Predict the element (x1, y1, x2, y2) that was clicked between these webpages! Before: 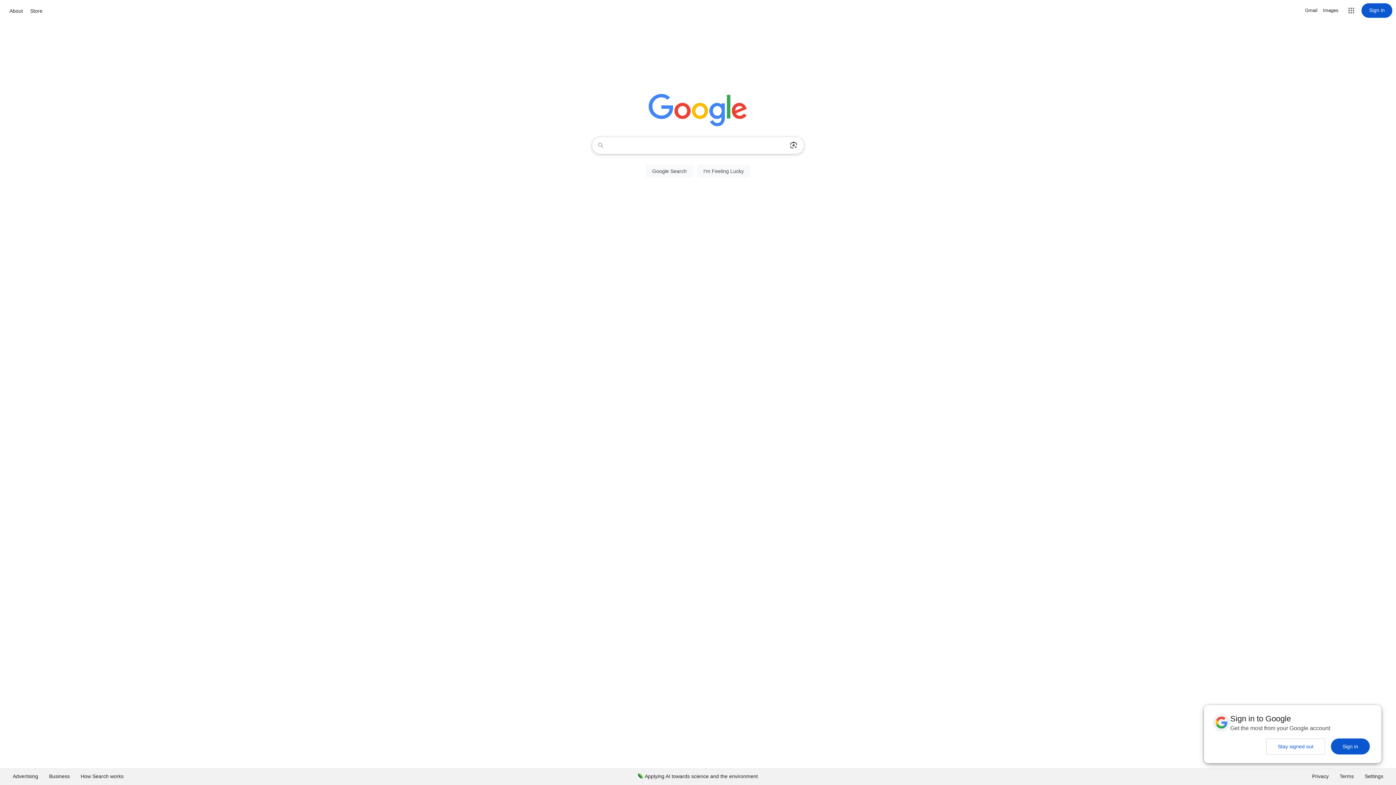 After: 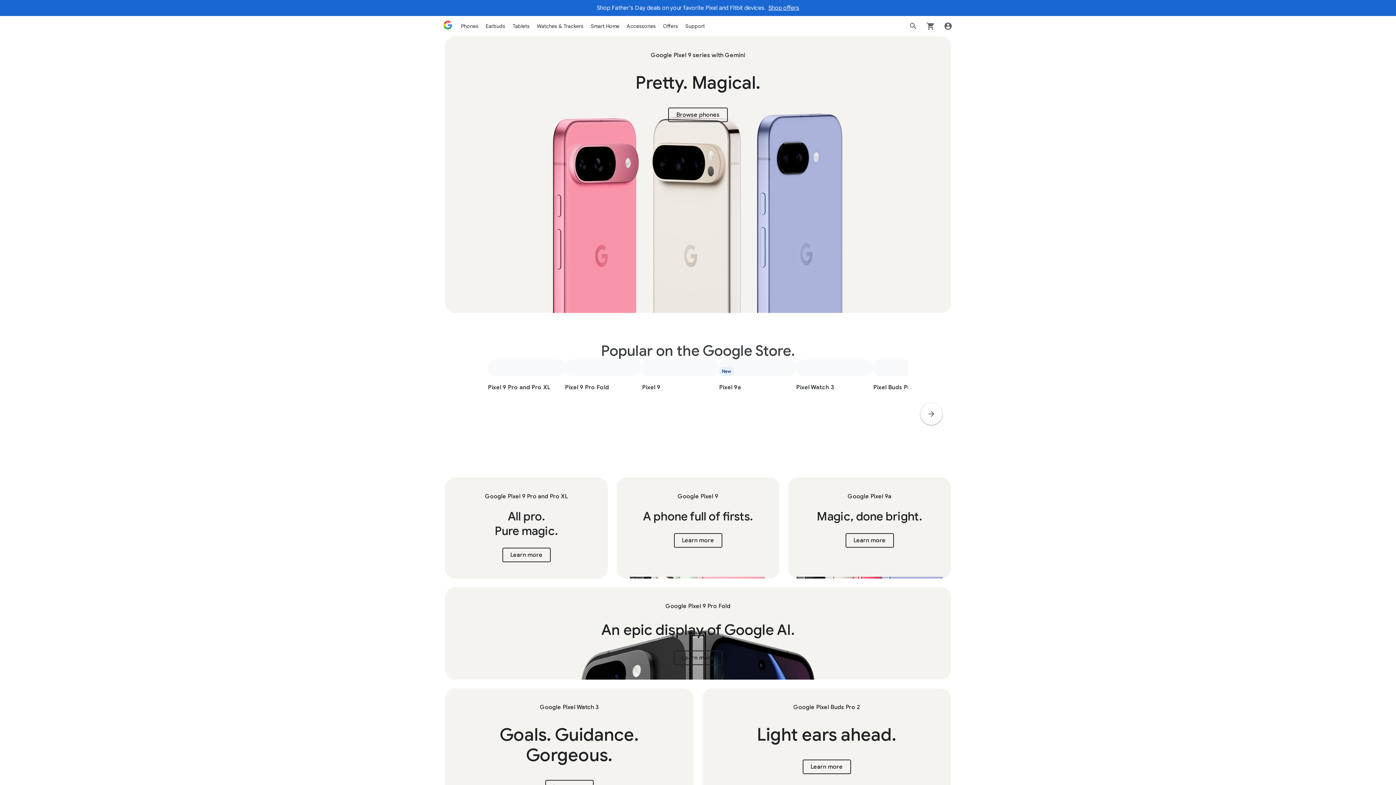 Action: label: Store bbox: (28, 6, 44, 15)